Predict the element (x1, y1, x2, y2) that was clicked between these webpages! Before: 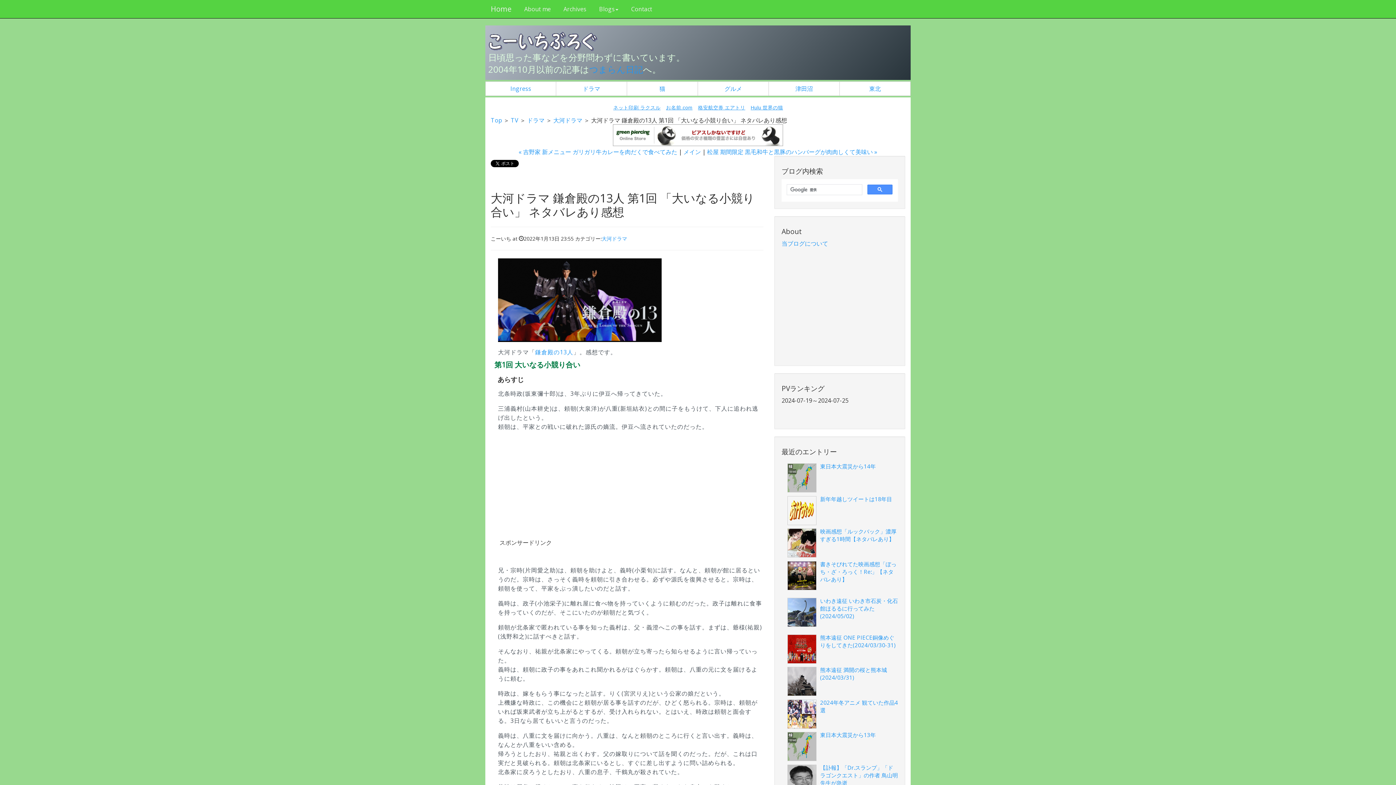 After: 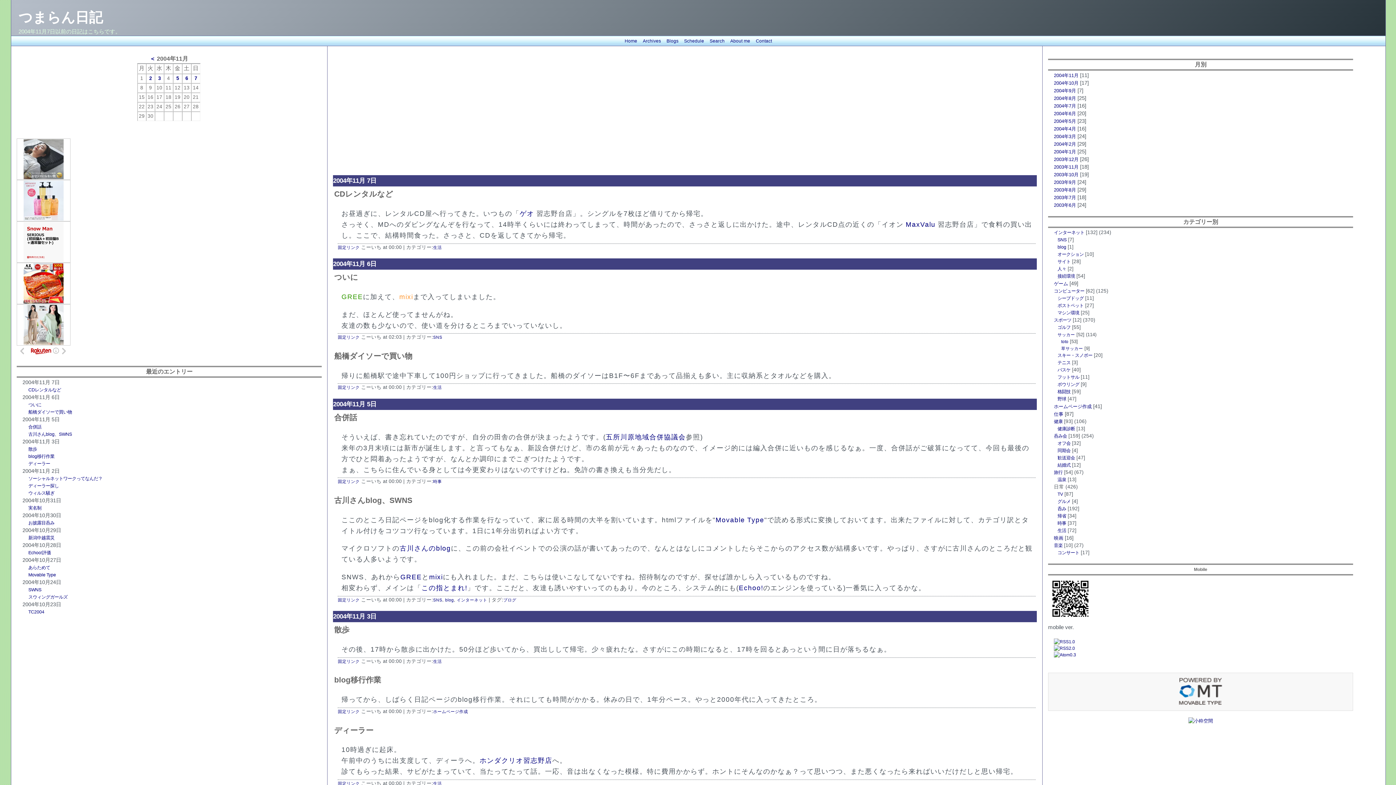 Action: bbox: (589, 63, 643, 75) label: つまらん日記